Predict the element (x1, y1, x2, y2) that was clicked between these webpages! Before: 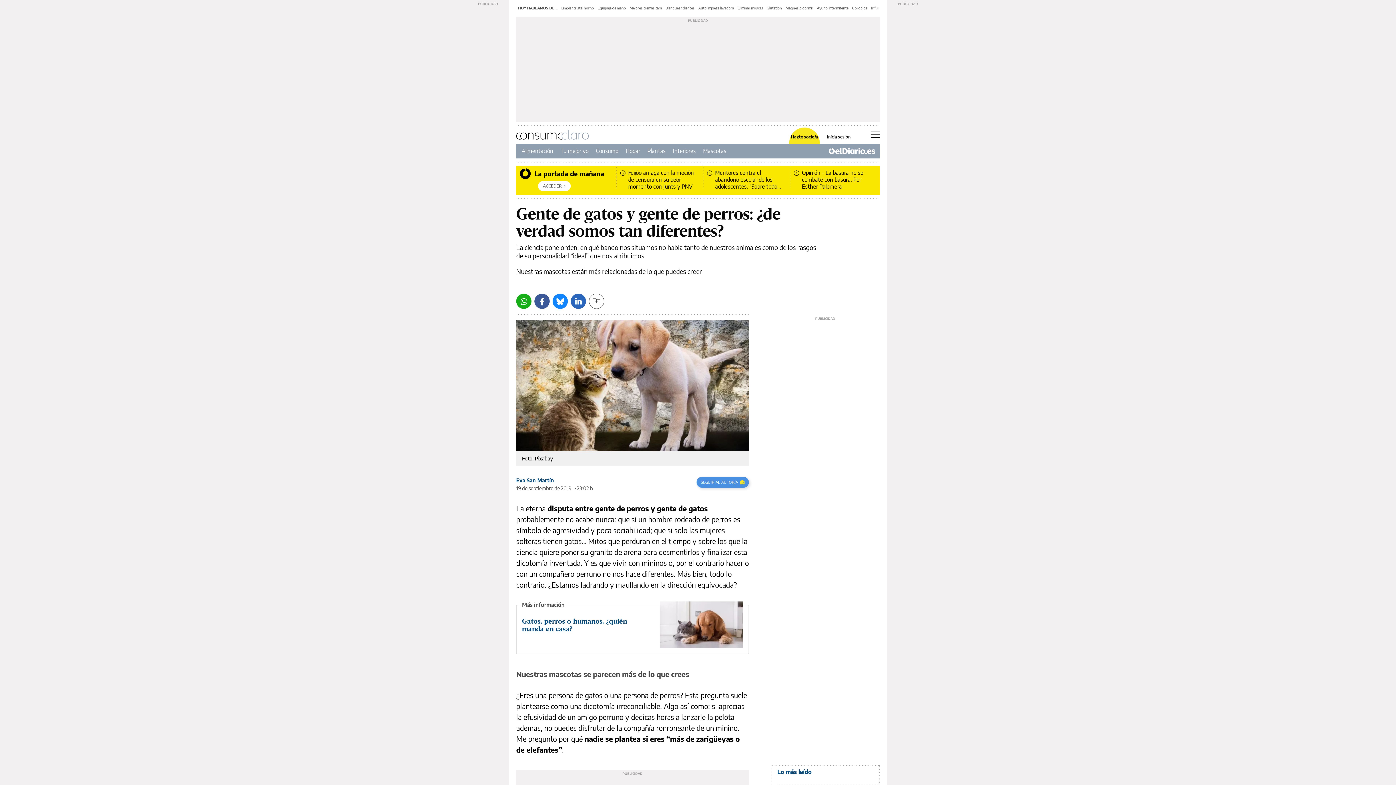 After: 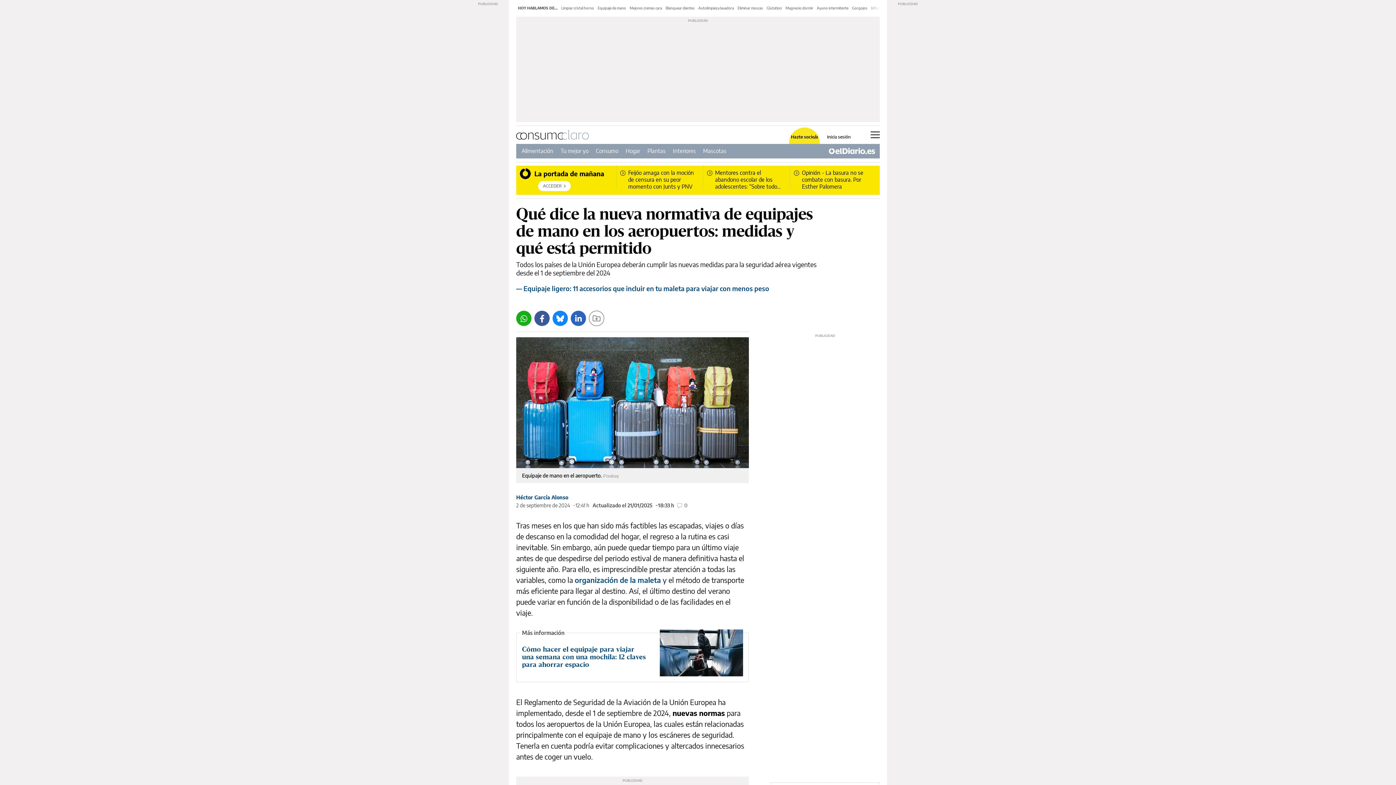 Action: label: Equipaje de mano bbox: (597, 5, 626, 10)